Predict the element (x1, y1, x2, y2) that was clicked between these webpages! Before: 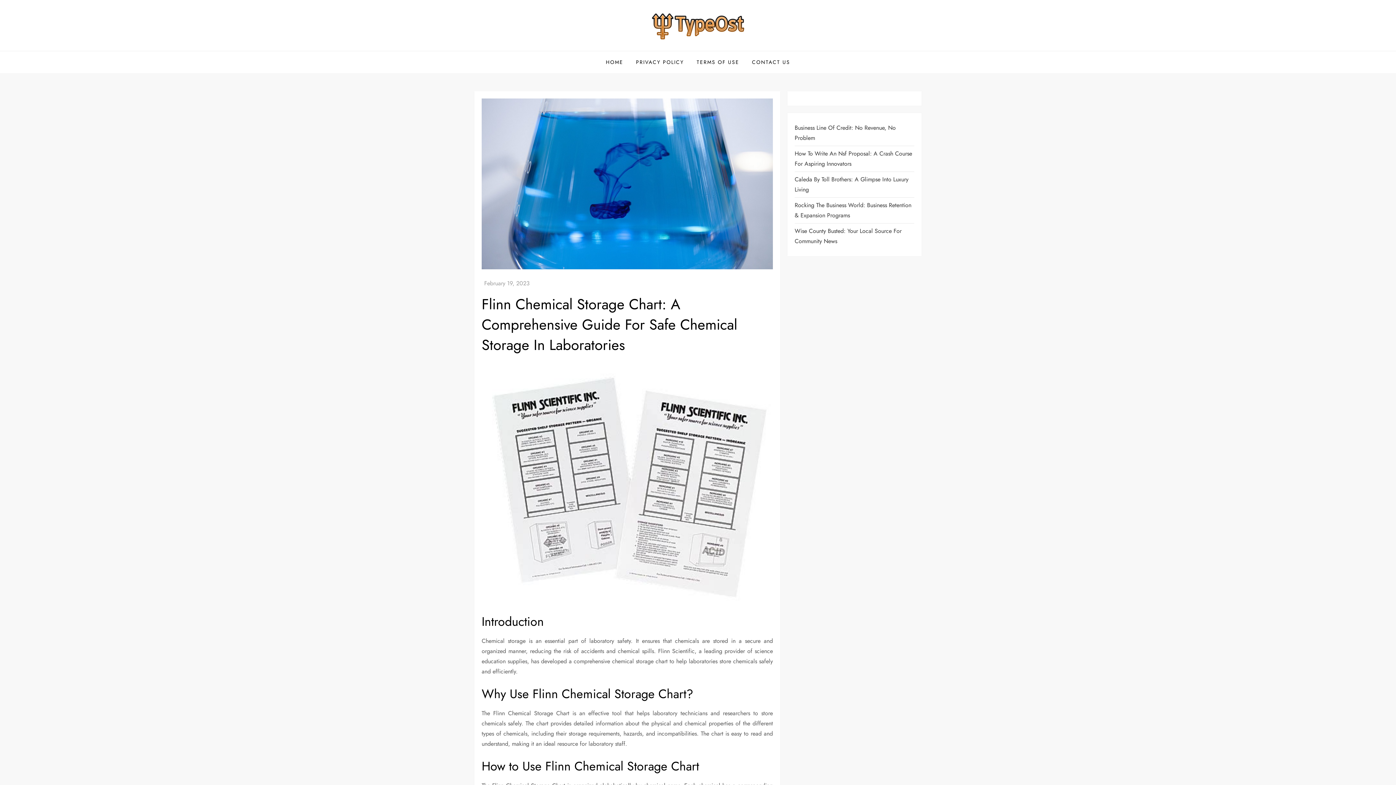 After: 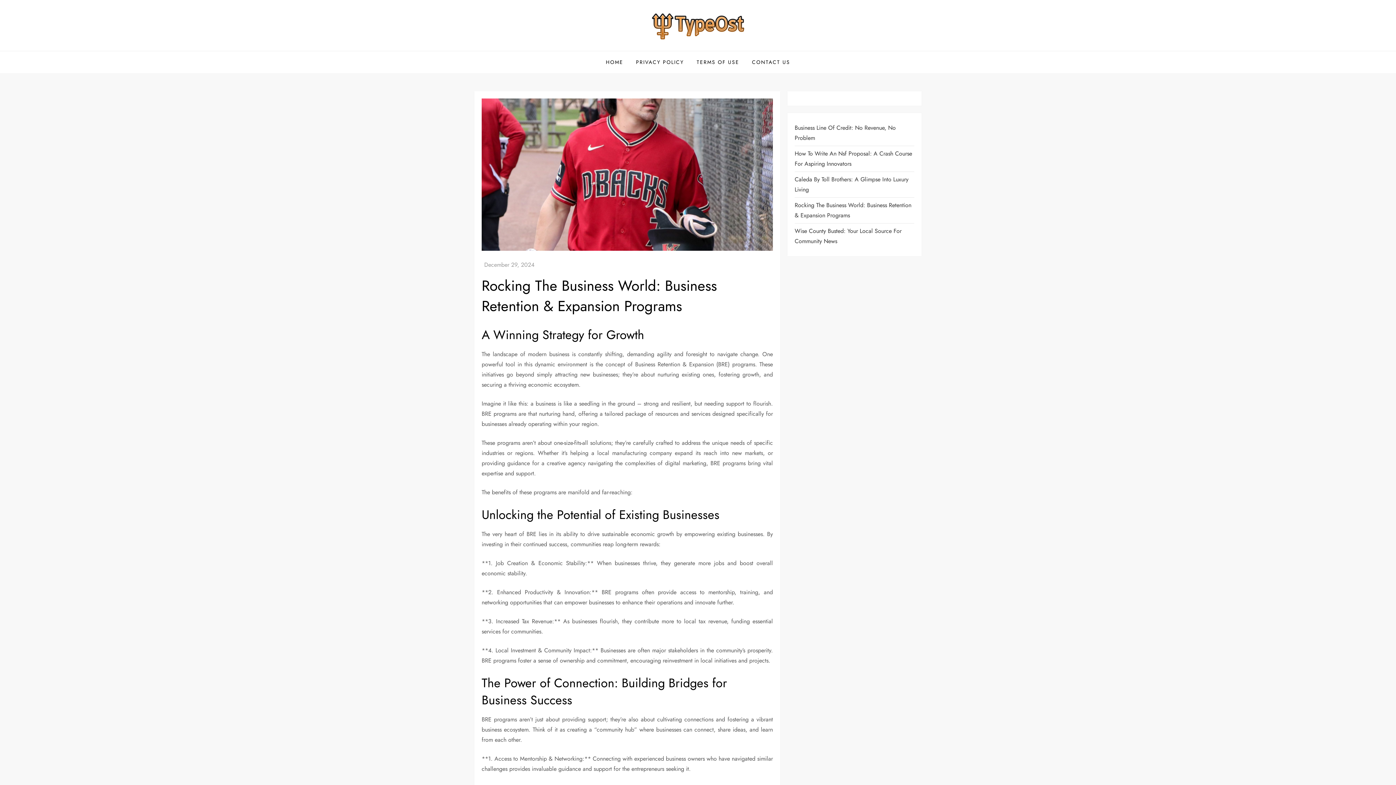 Action: bbox: (794, 200, 914, 220) label: Rocking The Business World: Business Retention & Expansion Programs